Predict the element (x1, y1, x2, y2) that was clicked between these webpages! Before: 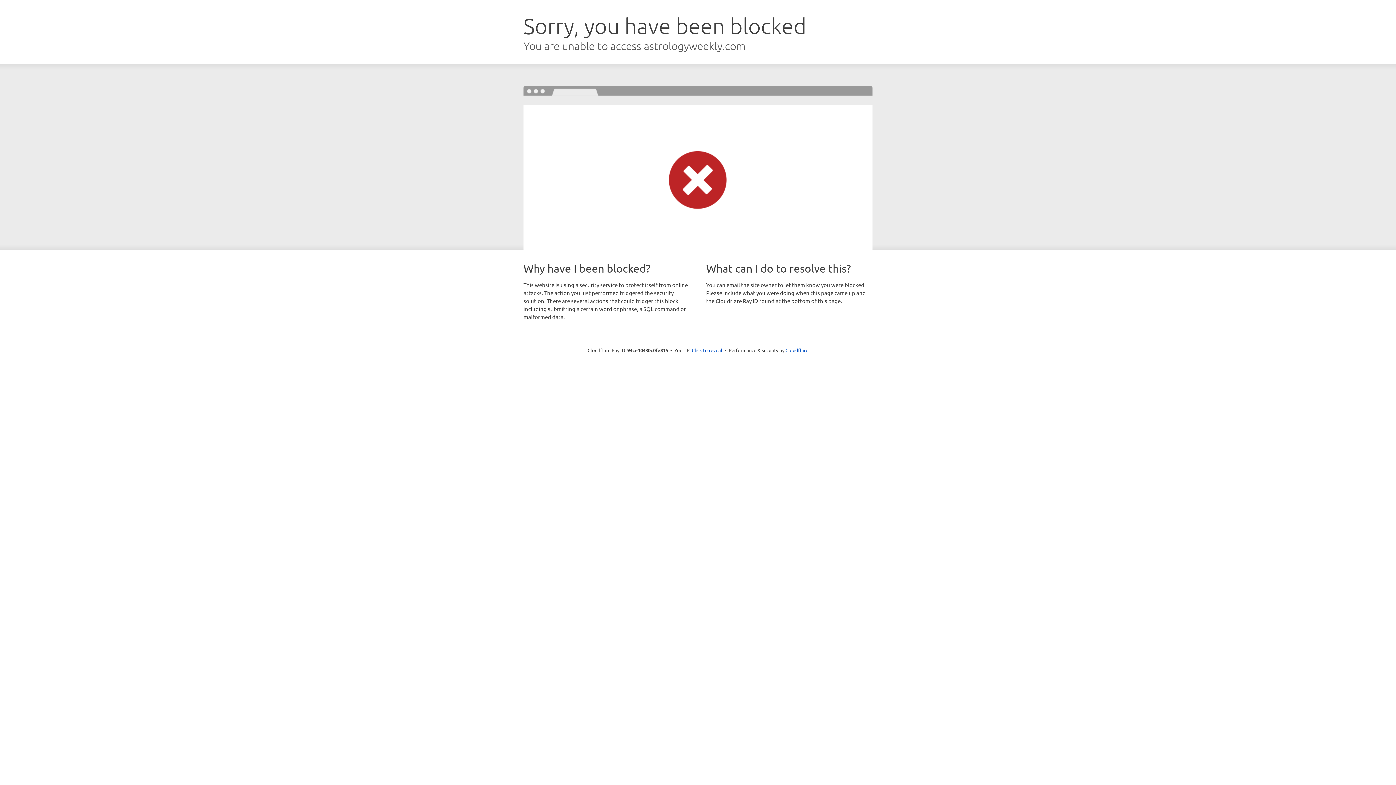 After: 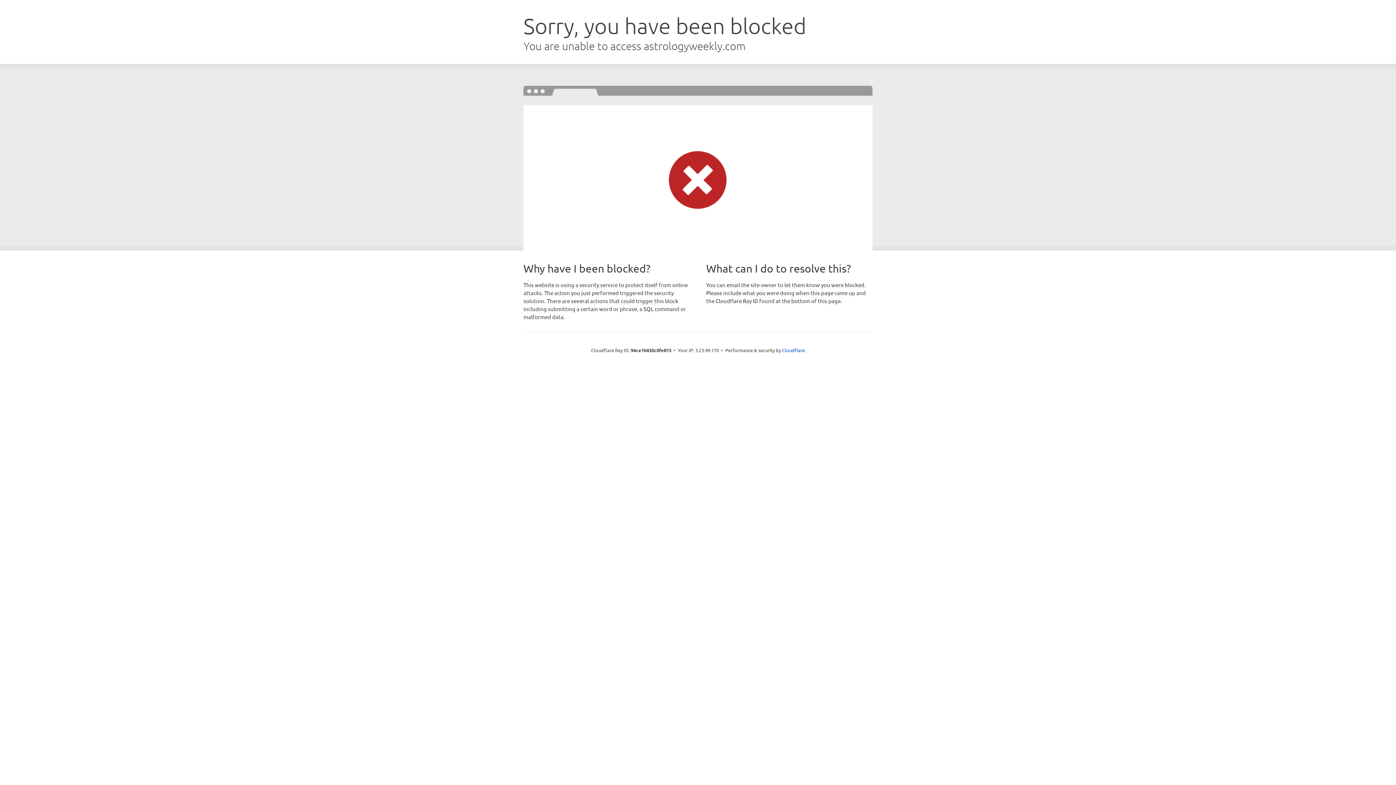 Action: bbox: (692, 346, 722, 353) label: Click to reveal